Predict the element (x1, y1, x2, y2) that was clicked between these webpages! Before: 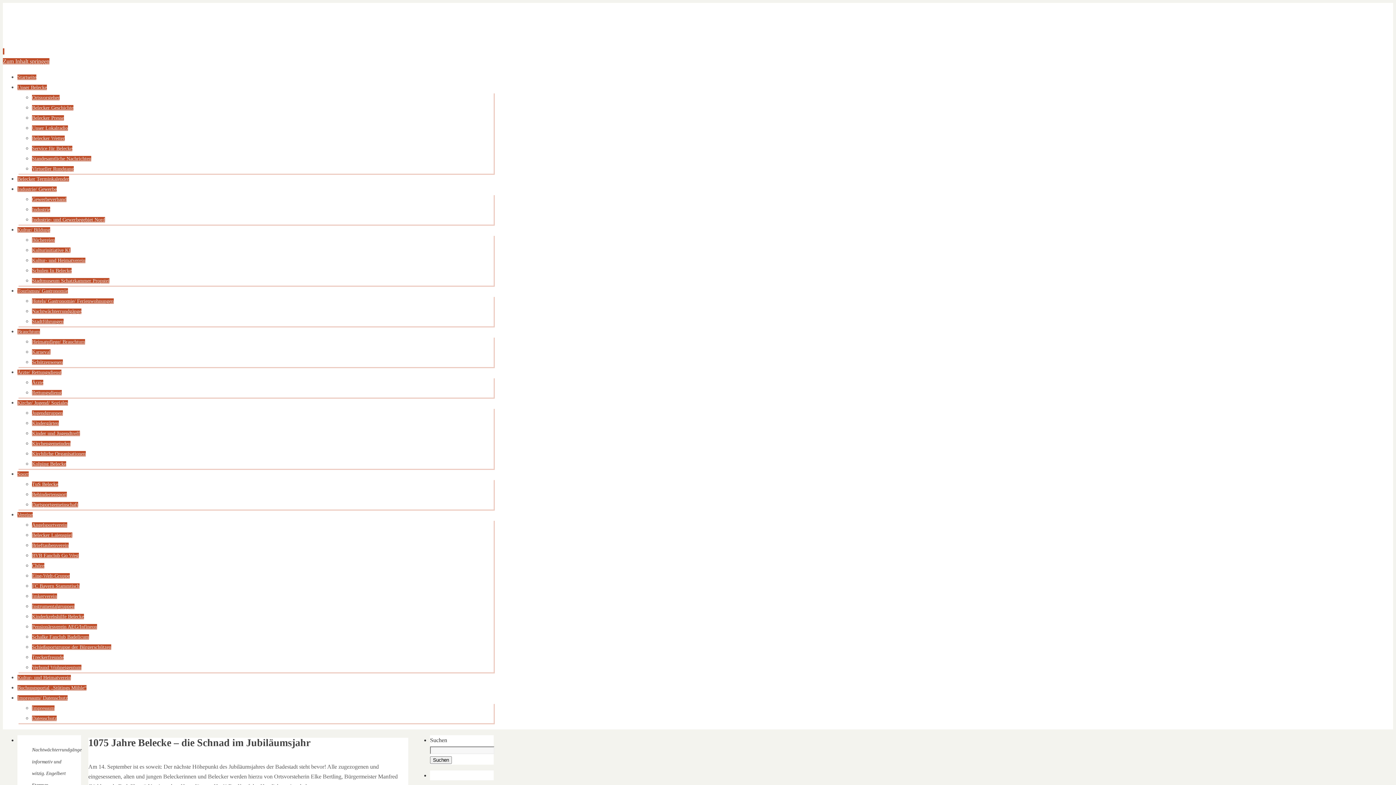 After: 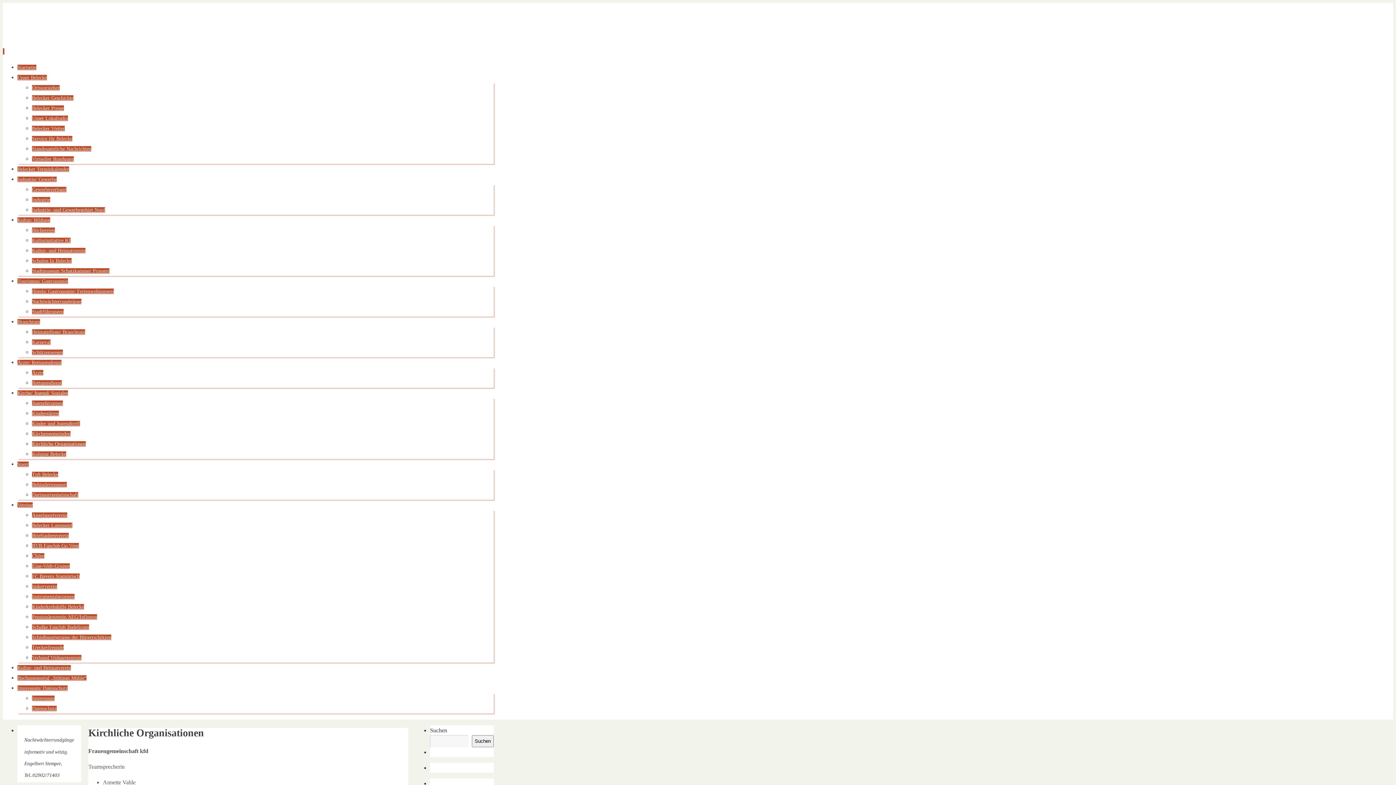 Action: bbox: (32, 451, 85, 456) label: Kirchliche Organisationen